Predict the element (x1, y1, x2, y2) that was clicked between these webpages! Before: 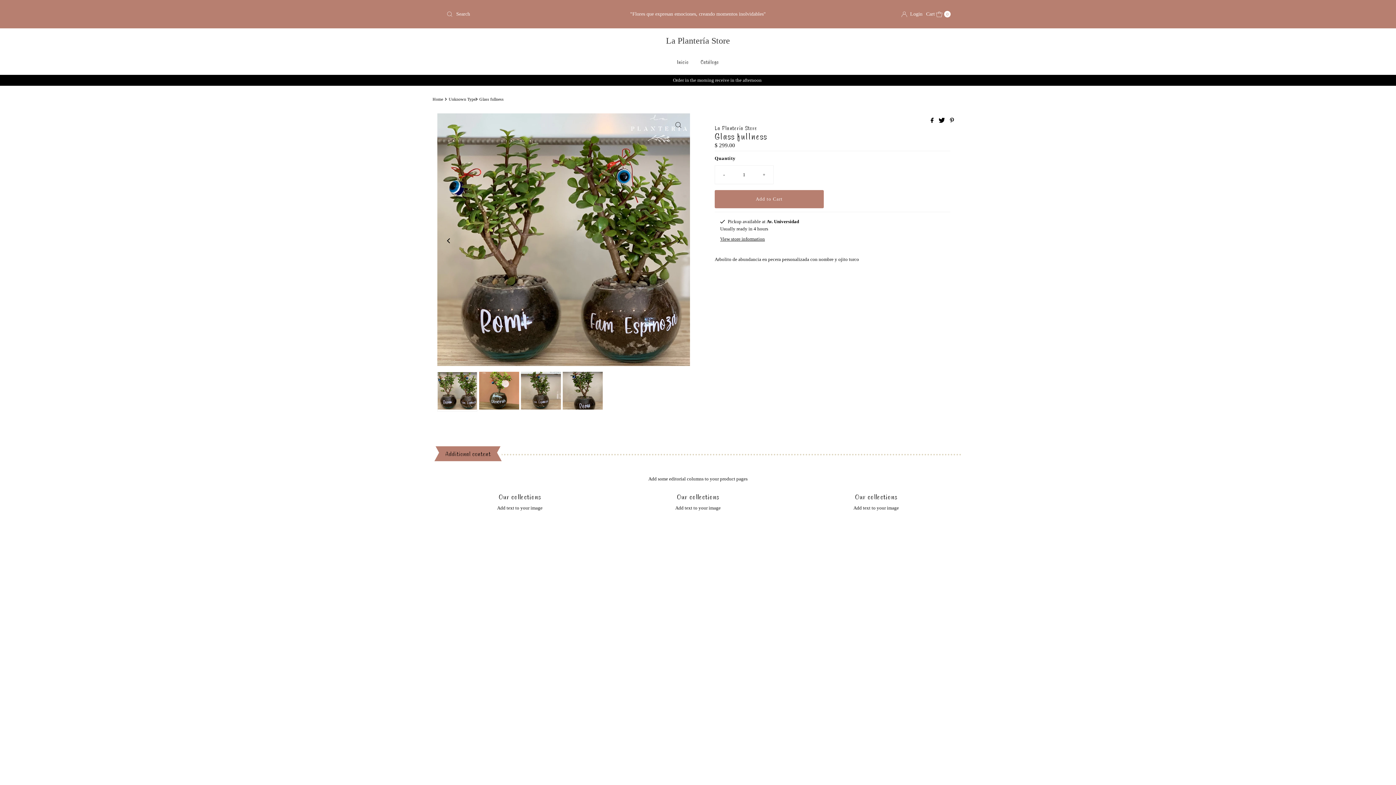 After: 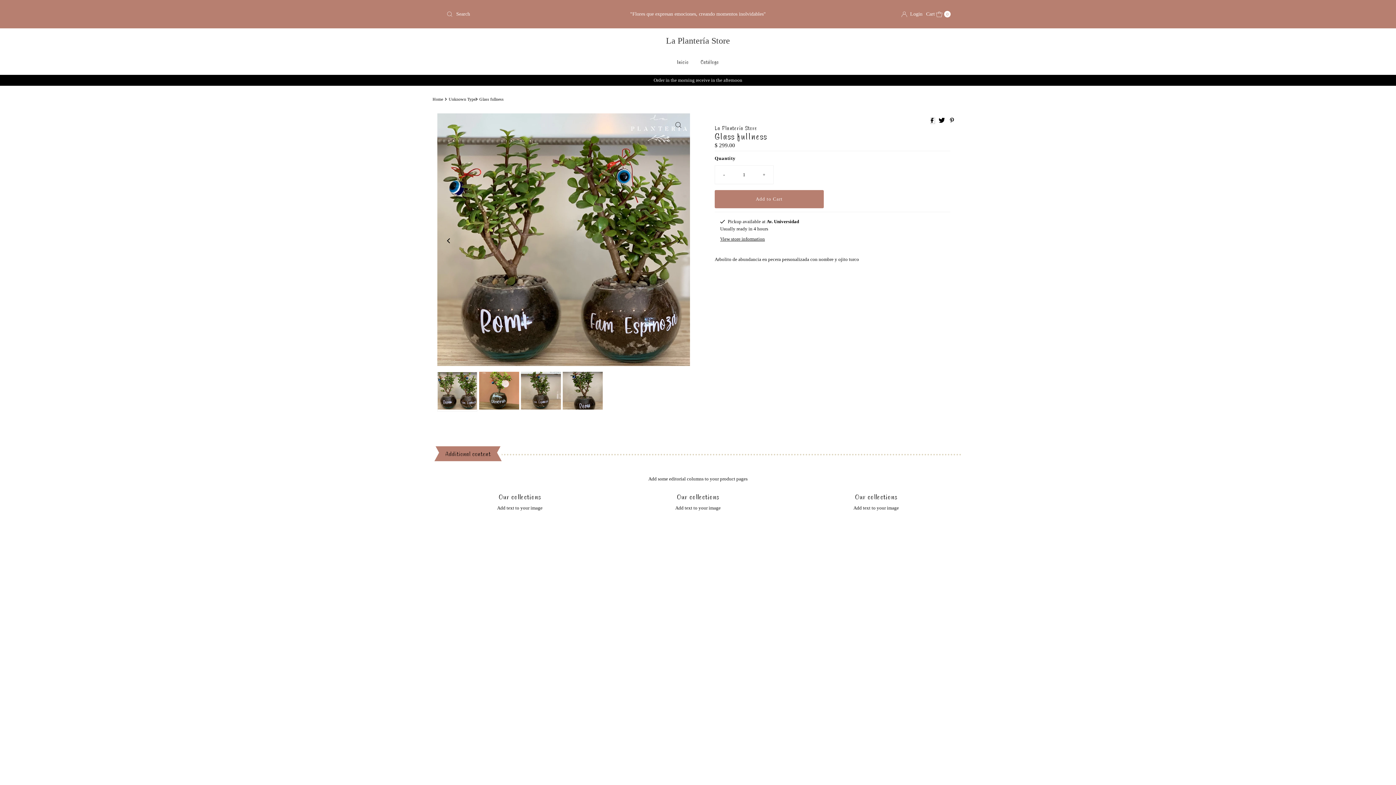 Action: label:   bbox: (930, 117, 935, 124)